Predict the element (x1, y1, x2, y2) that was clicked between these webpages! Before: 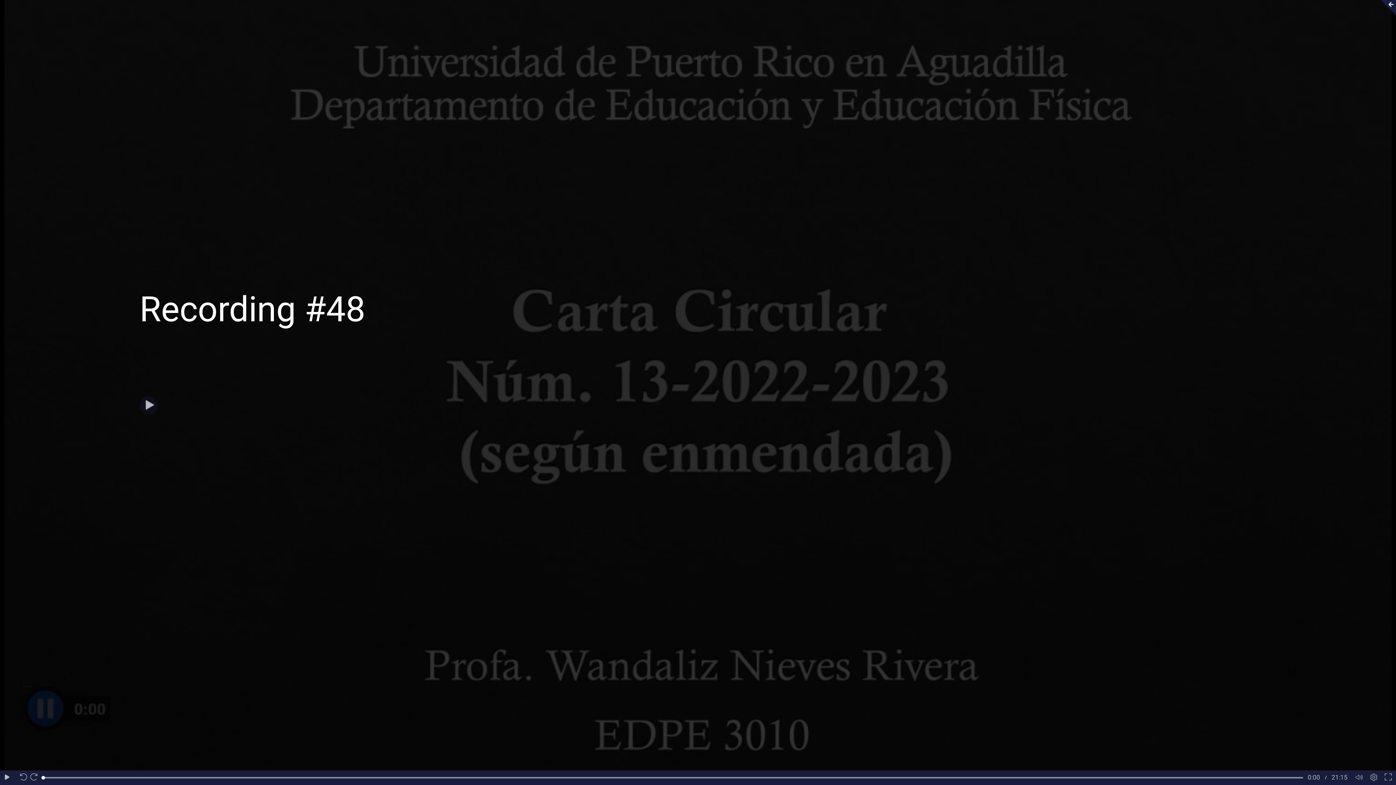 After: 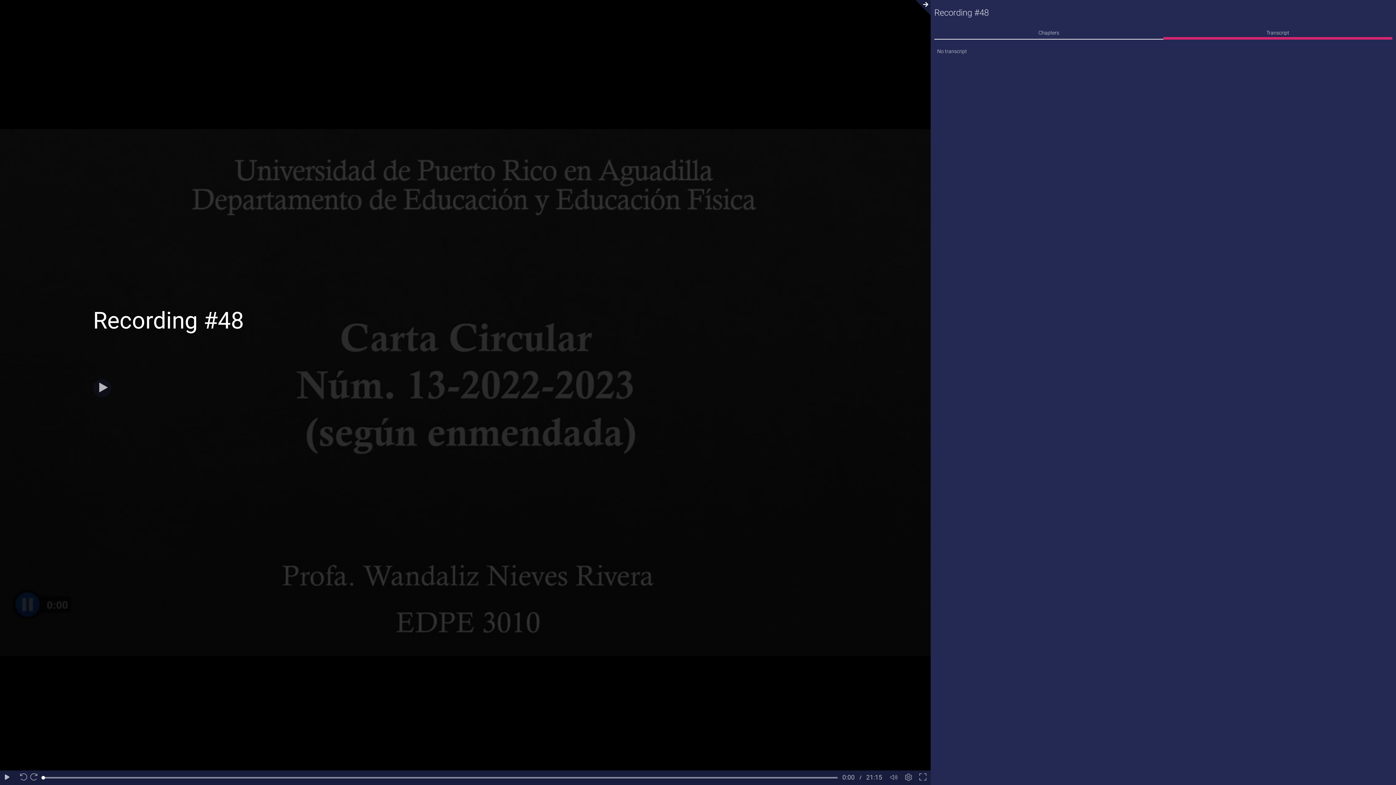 Action: bbox: (1377, 0, 1396, 15)